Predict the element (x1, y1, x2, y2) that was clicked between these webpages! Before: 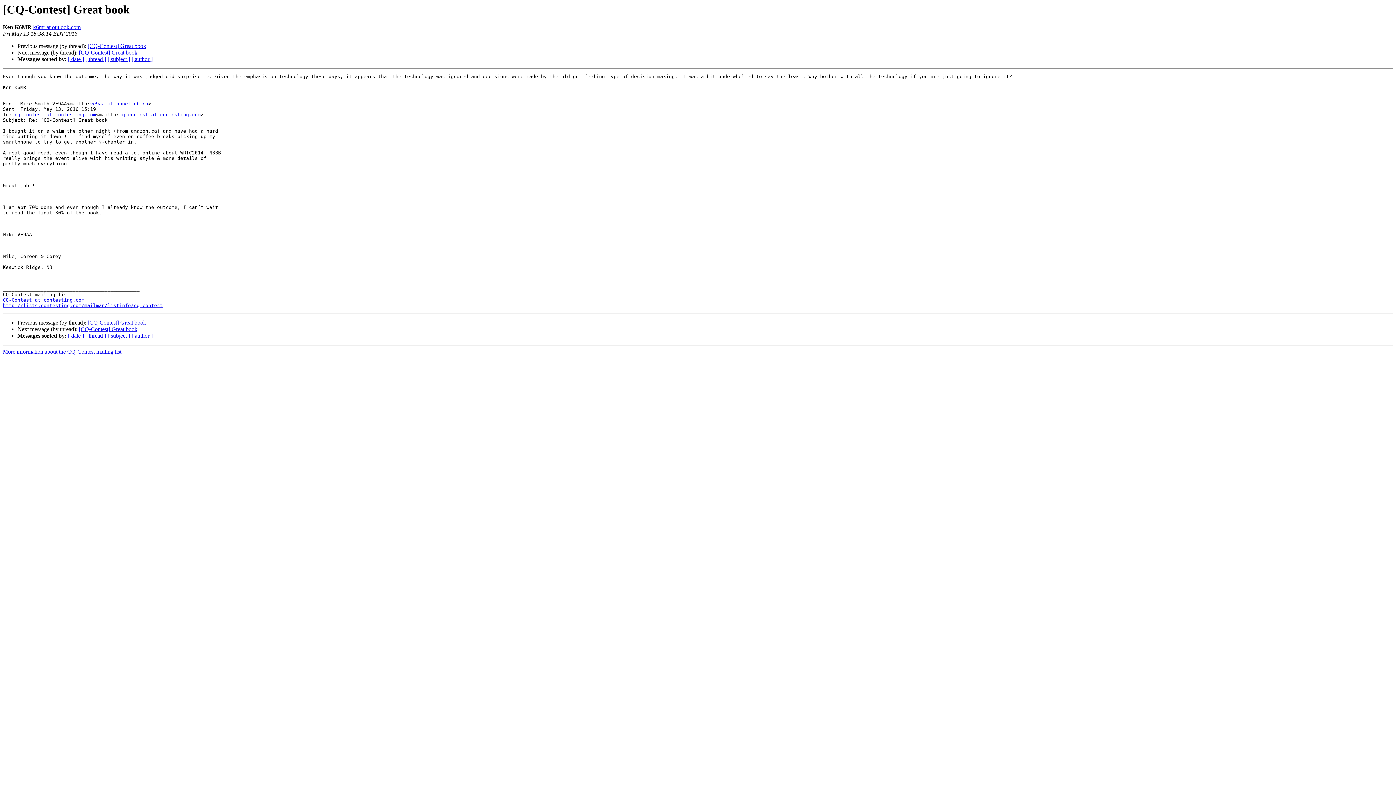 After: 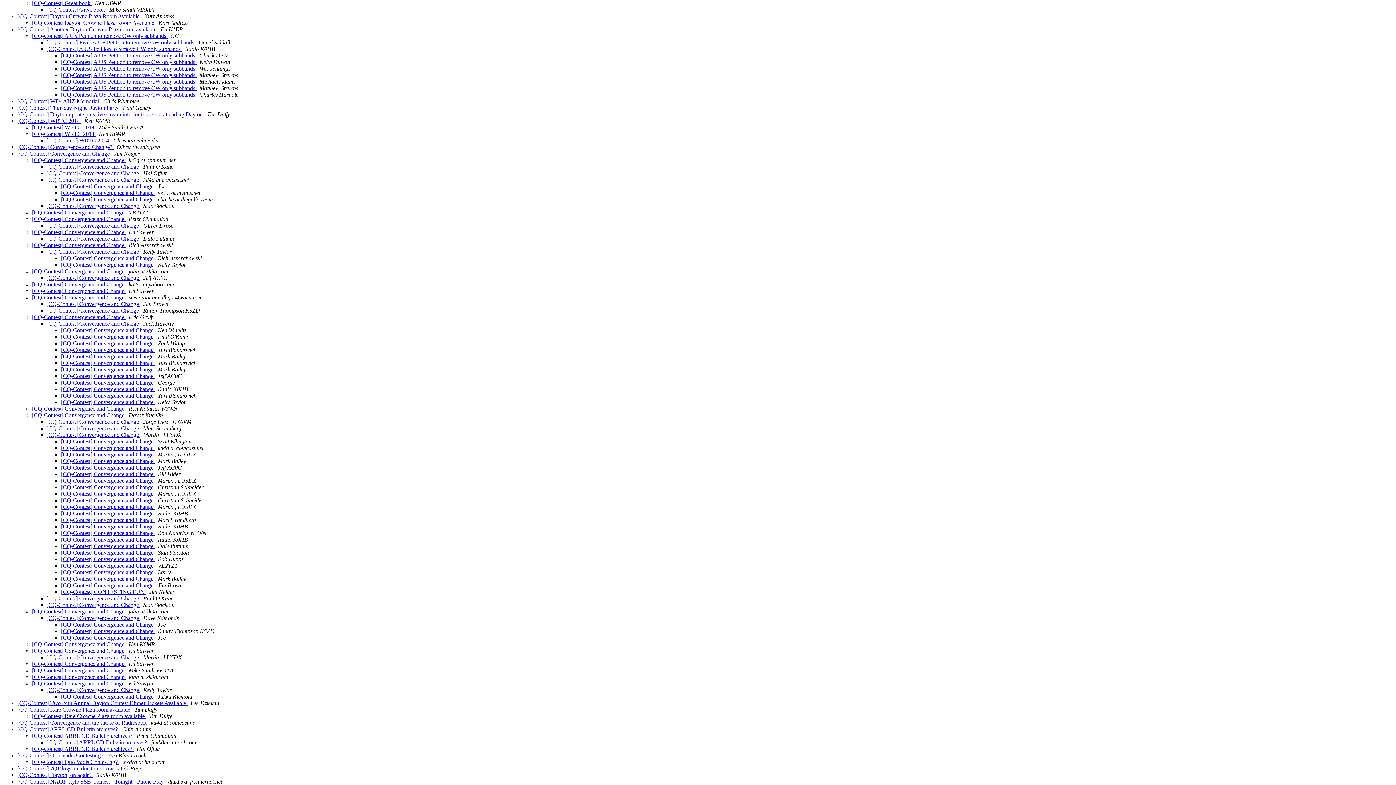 Action: label: [ thread ] bbox: (85, 56, 106, 62)